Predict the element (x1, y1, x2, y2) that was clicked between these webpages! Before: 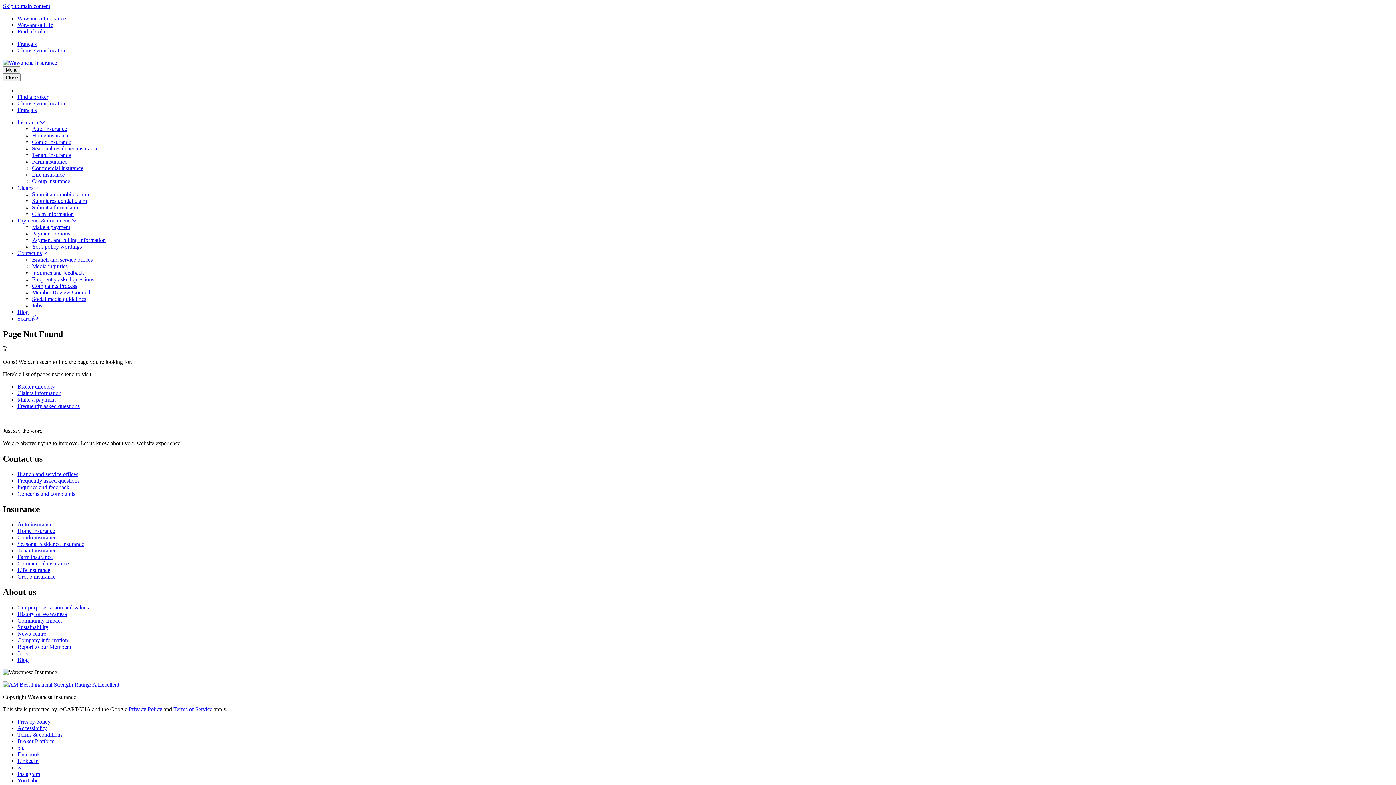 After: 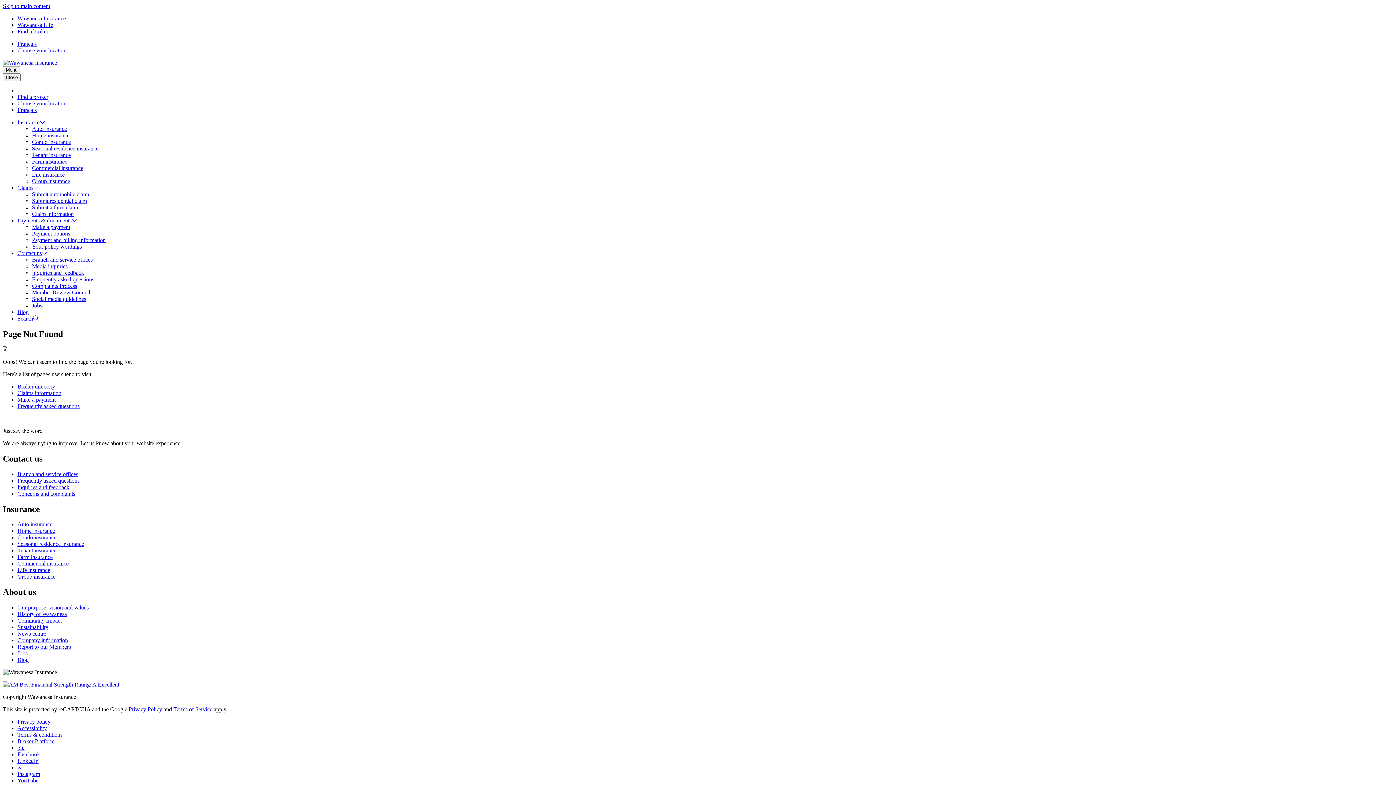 Action: label: Claims bbox: (17, 184, 39, 190)